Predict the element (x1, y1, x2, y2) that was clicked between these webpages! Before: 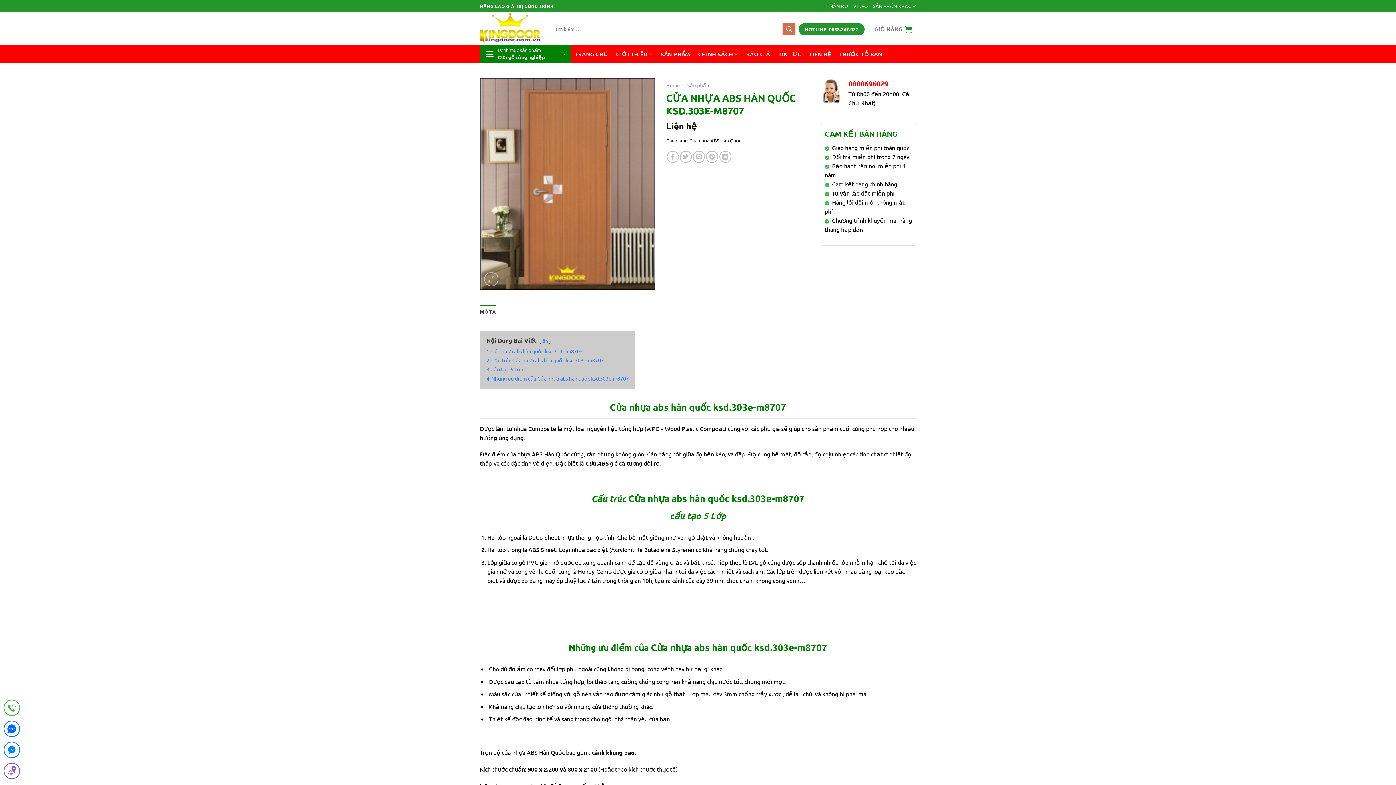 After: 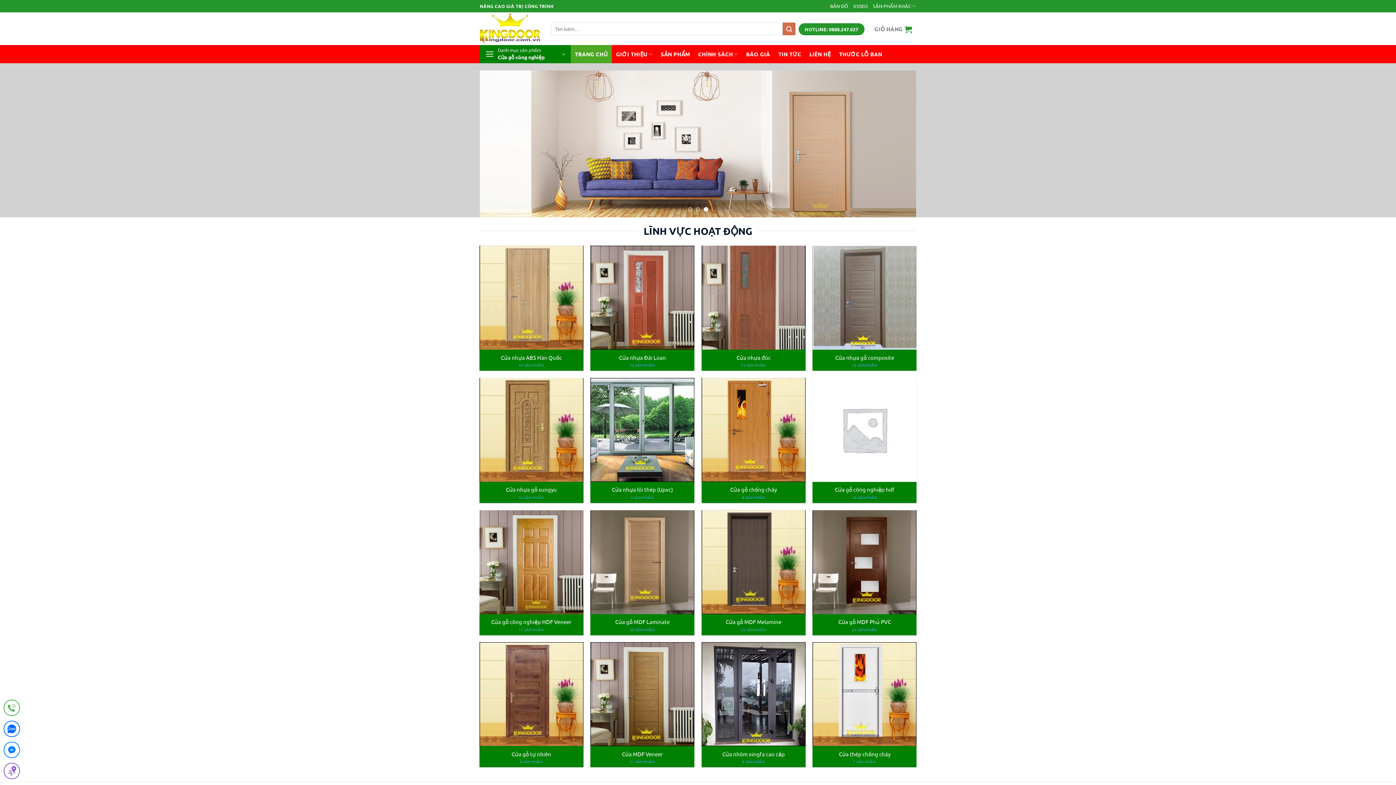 Action: bbox: (570, 45, 612, 63) label: TRANG CHỦ